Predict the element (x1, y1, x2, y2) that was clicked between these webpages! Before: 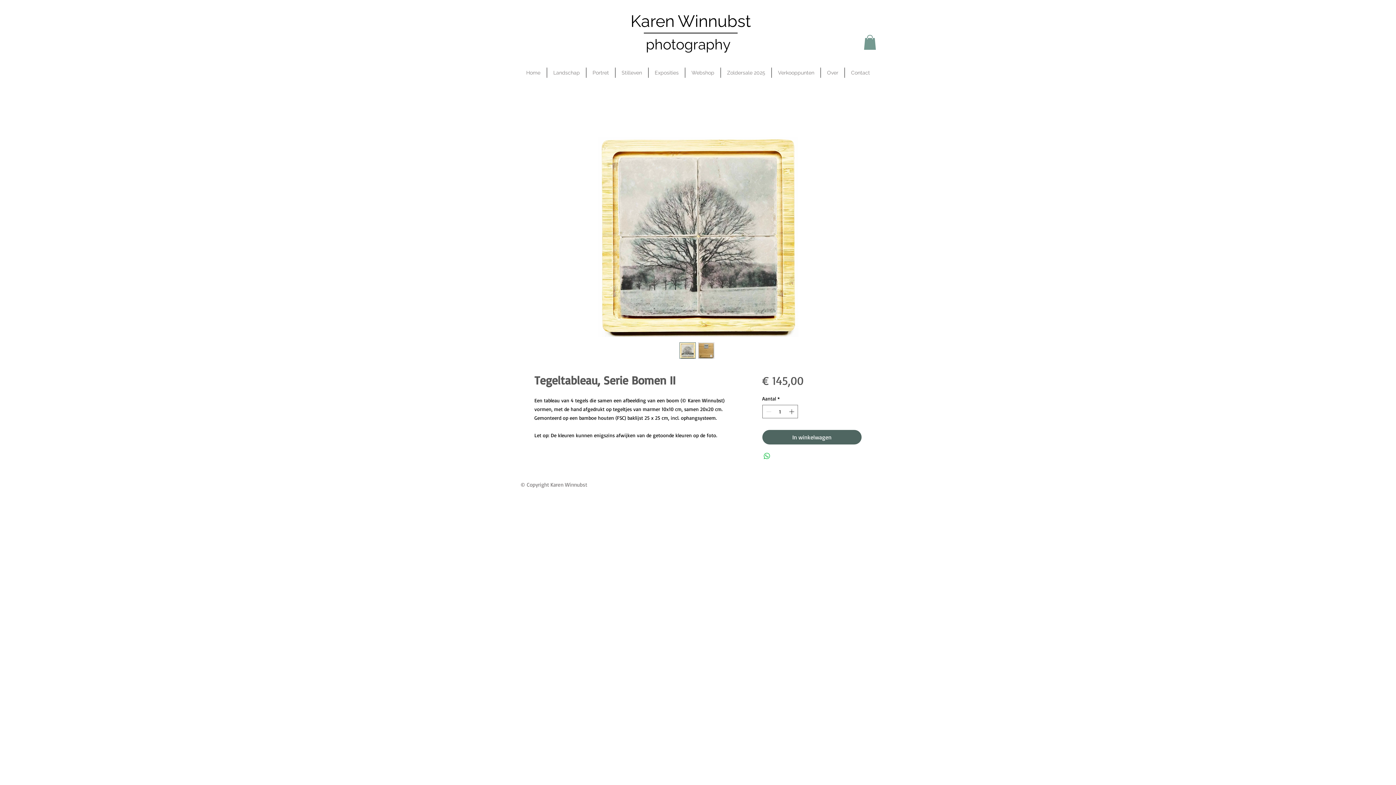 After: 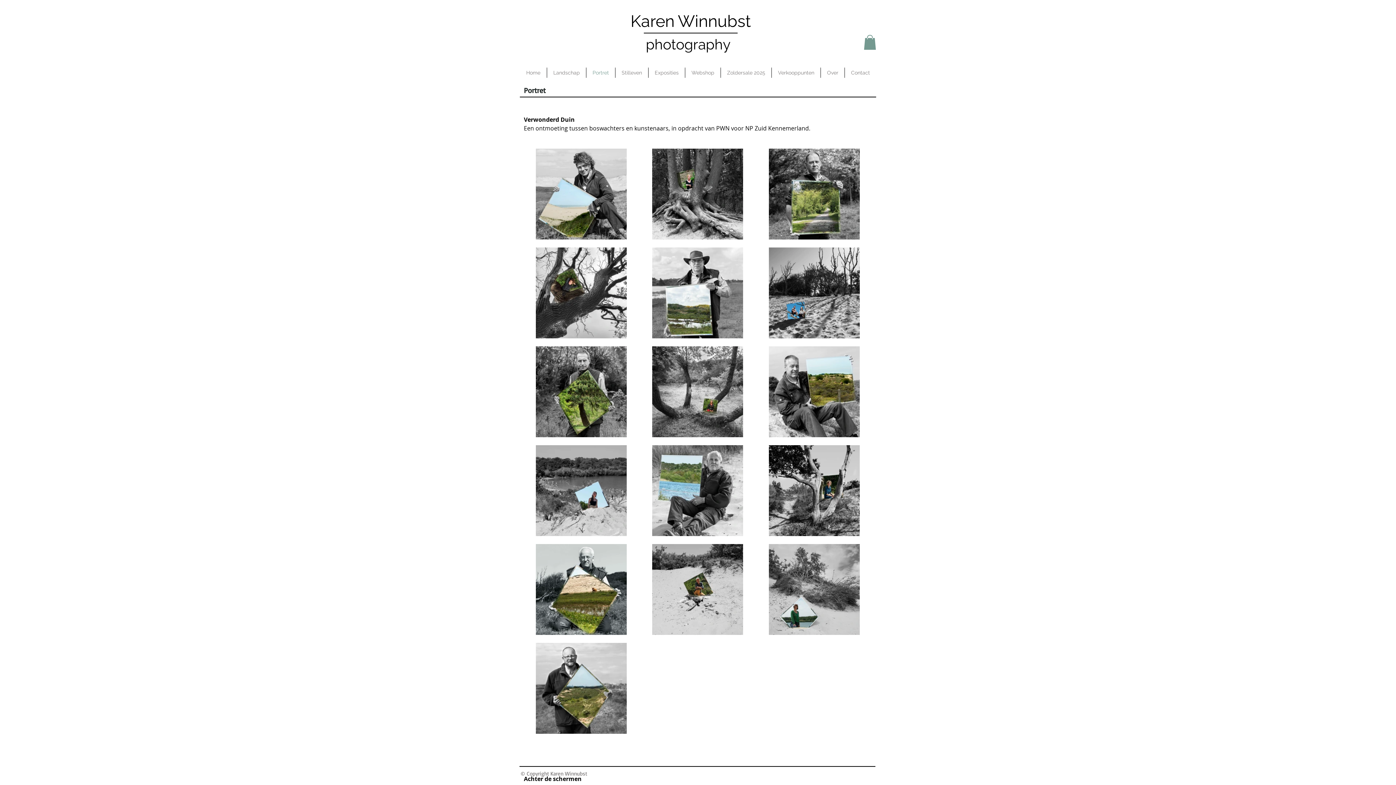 Action: bbox: (586, 67, 615, 77) label: Portret